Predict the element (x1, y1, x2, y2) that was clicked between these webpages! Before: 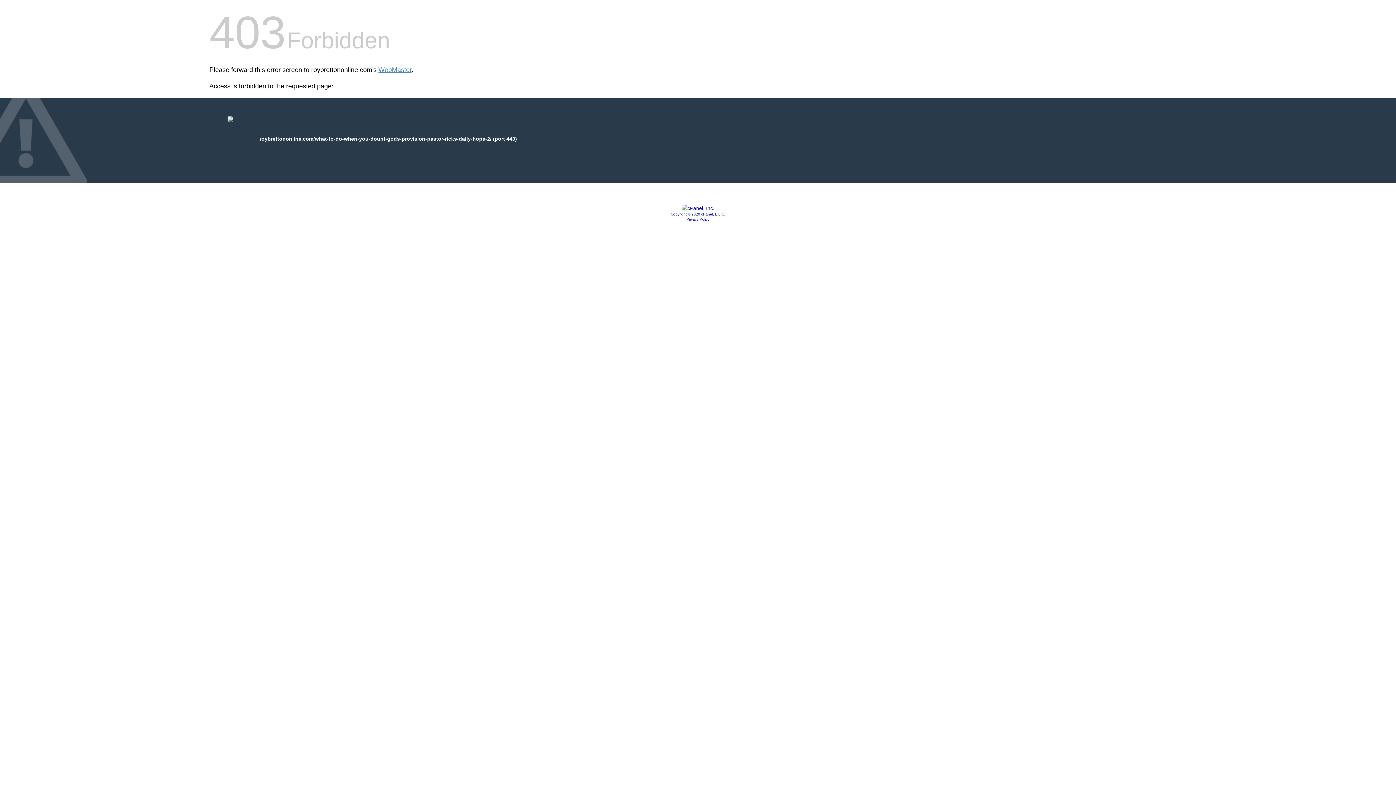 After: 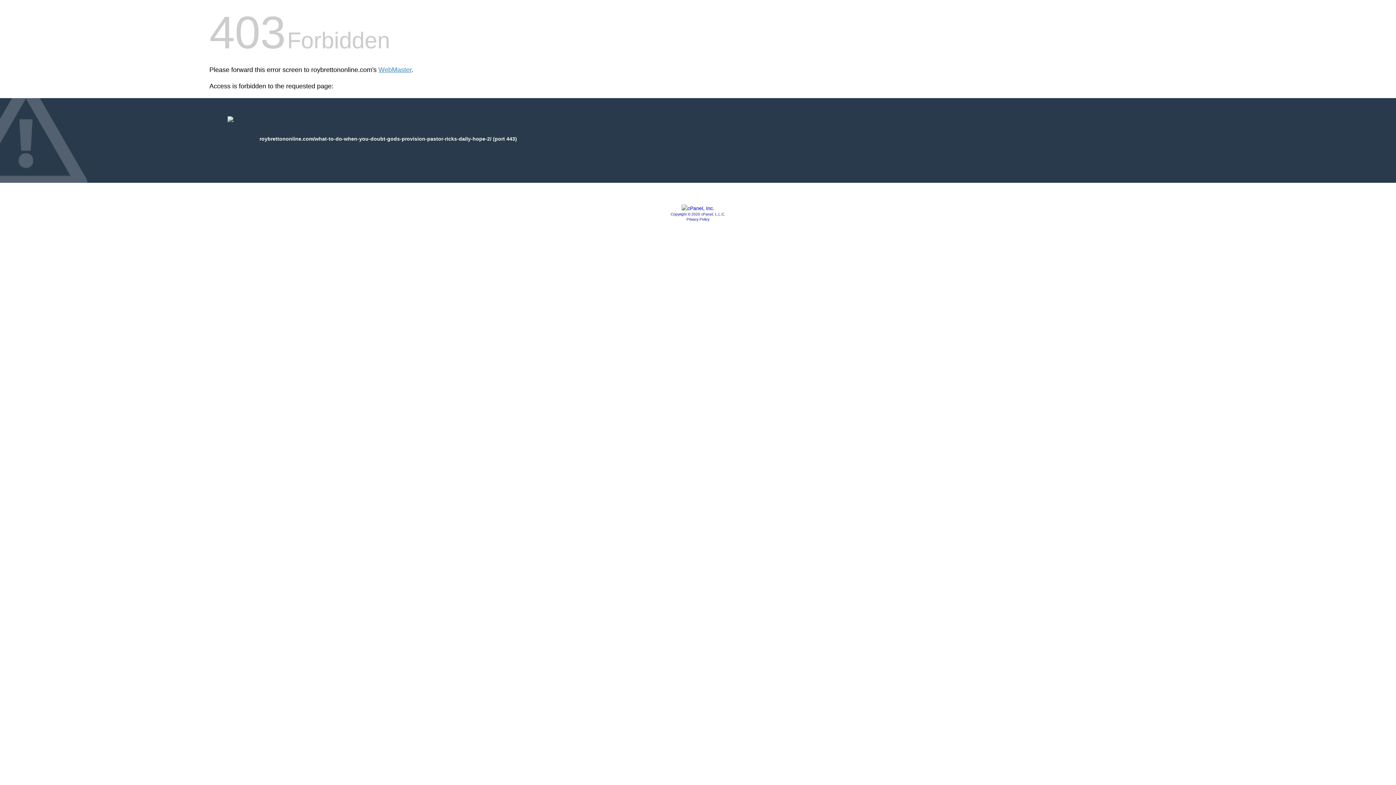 Action: label: Privacy Policy bbox: (686, 217, 709, 221)